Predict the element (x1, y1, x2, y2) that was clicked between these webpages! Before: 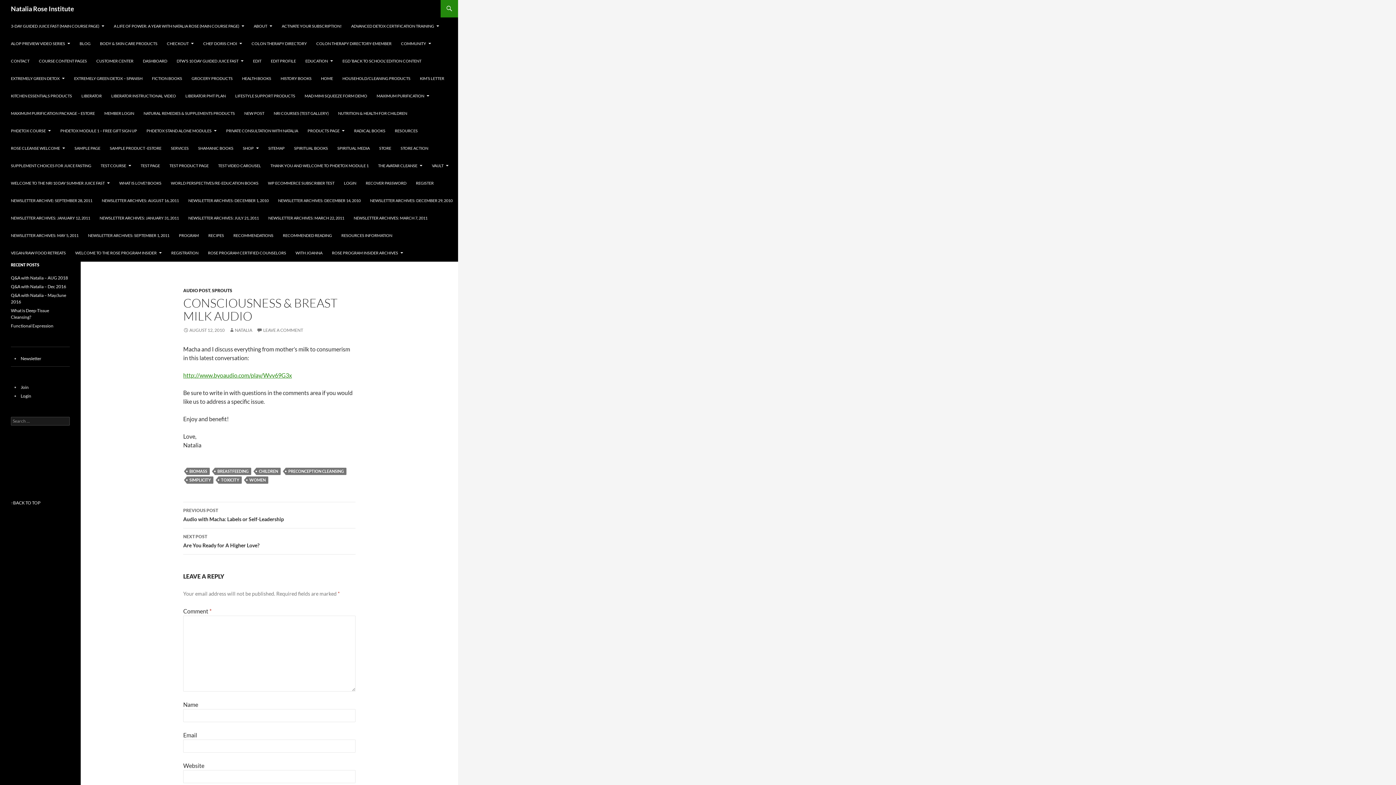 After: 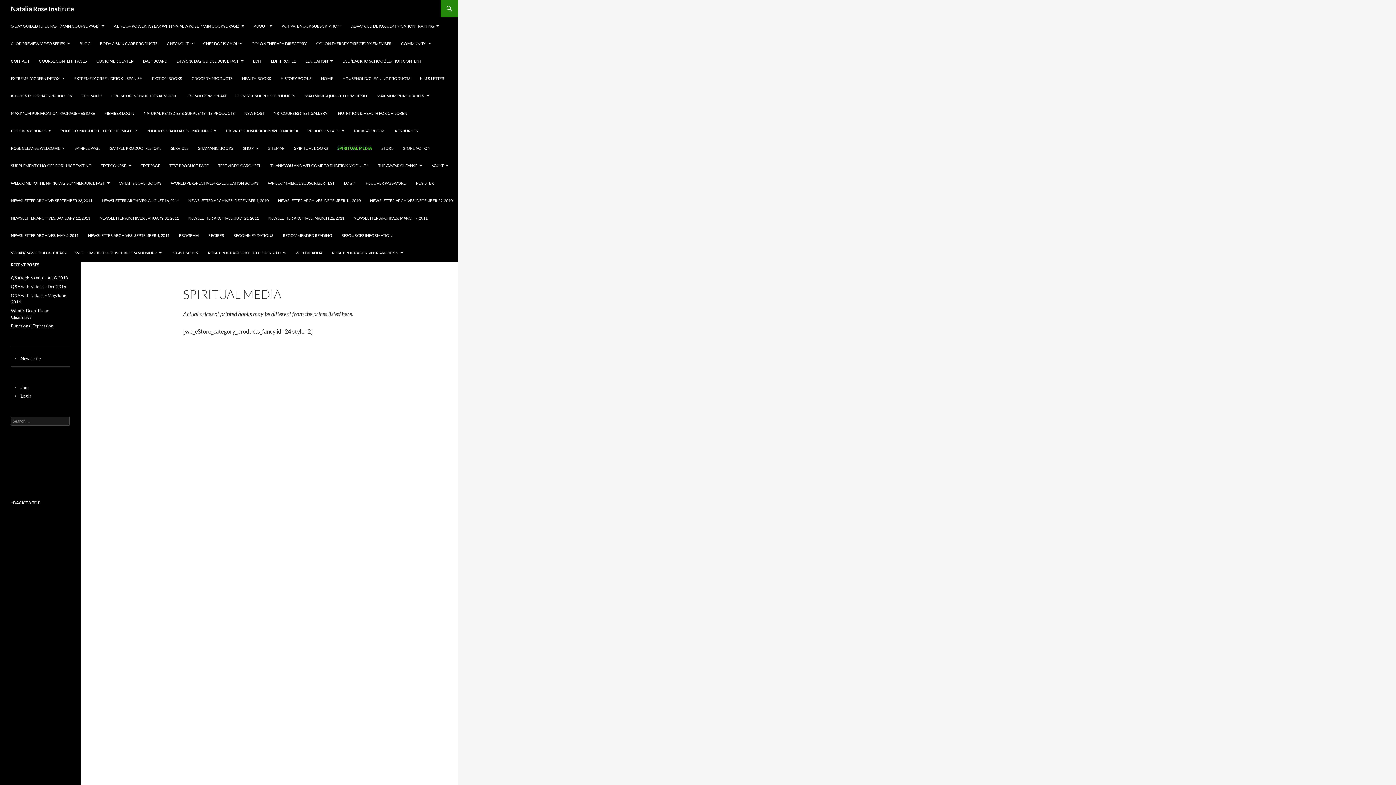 Action: label: SPIRITUAL MEDIA bbox: (333, 139, 374, 157)